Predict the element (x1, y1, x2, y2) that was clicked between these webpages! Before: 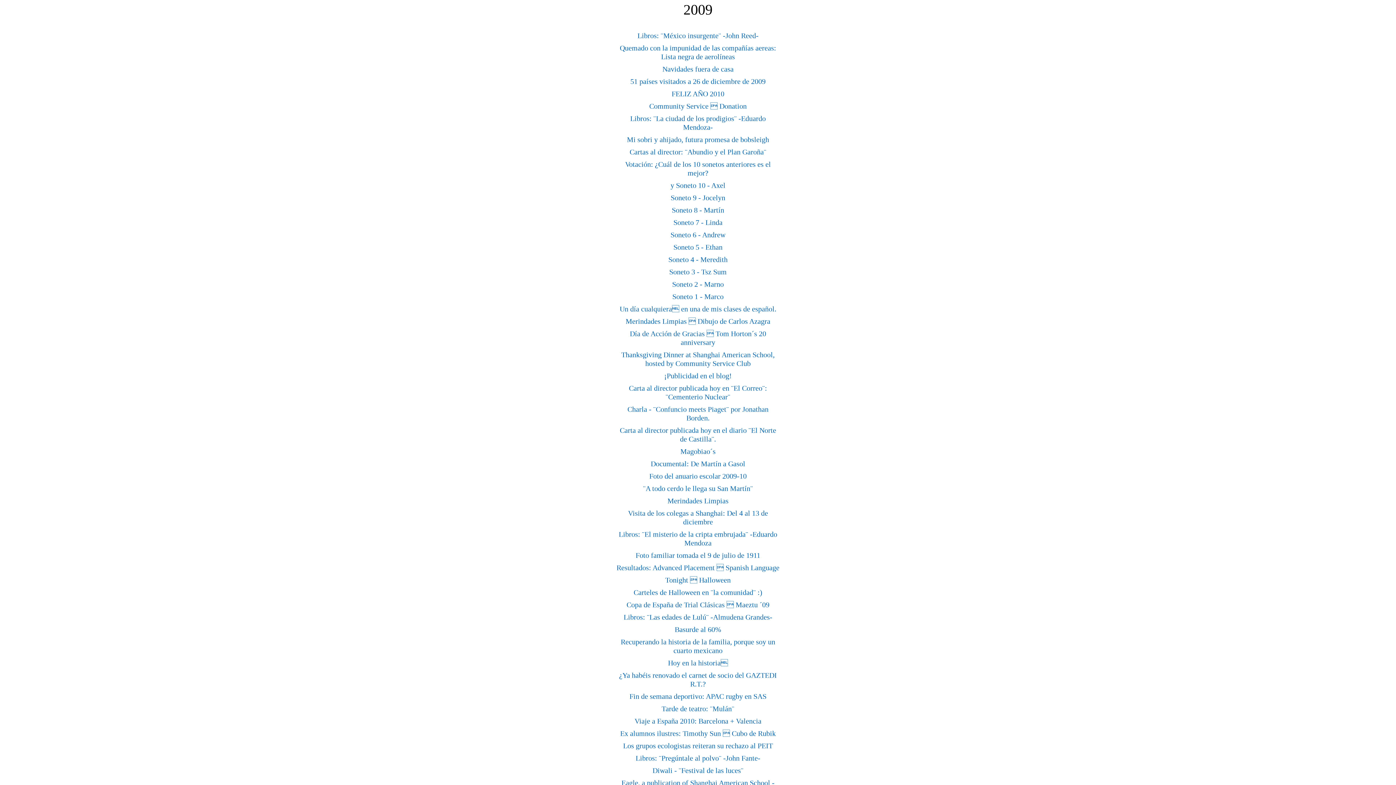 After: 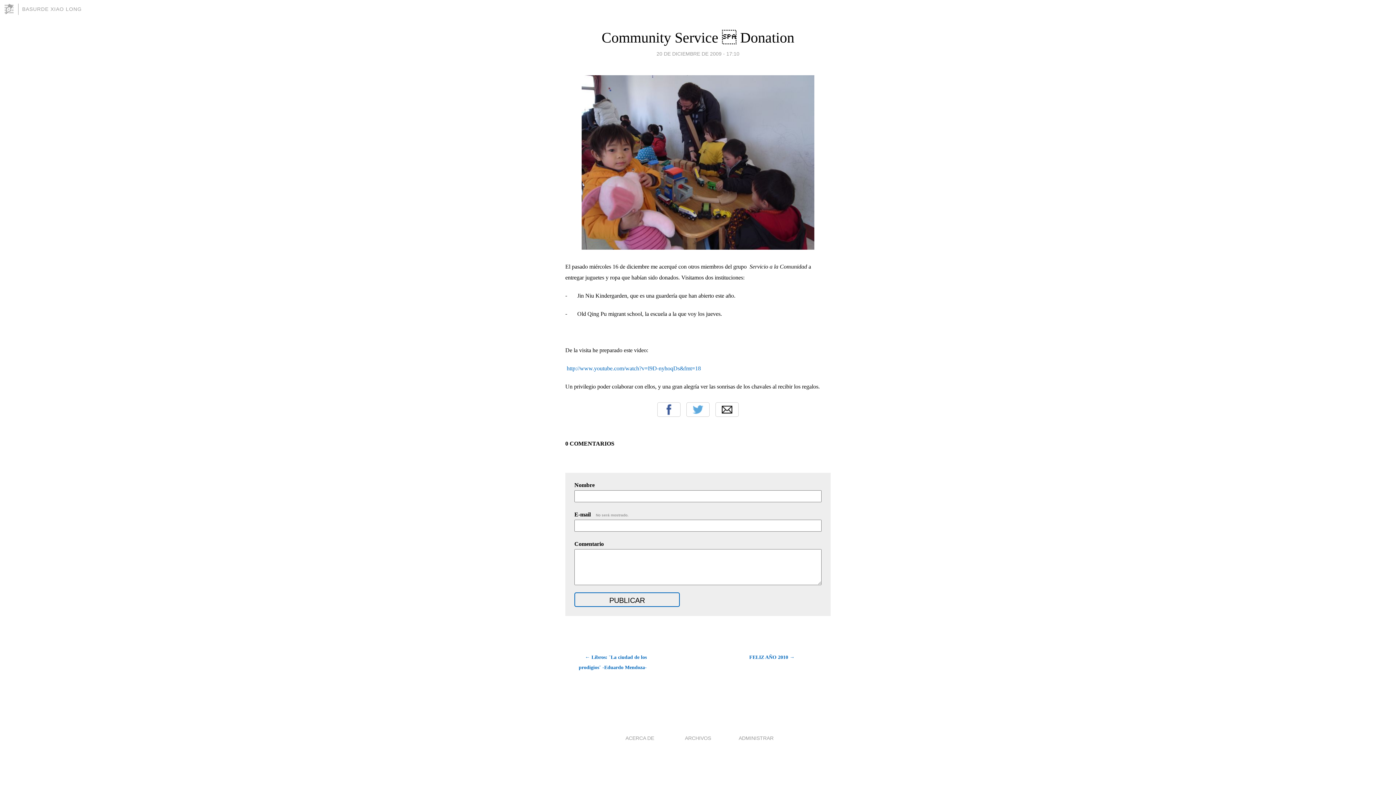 Action: bbox: (649, 102, 746, 110) label: Community Service  Donation